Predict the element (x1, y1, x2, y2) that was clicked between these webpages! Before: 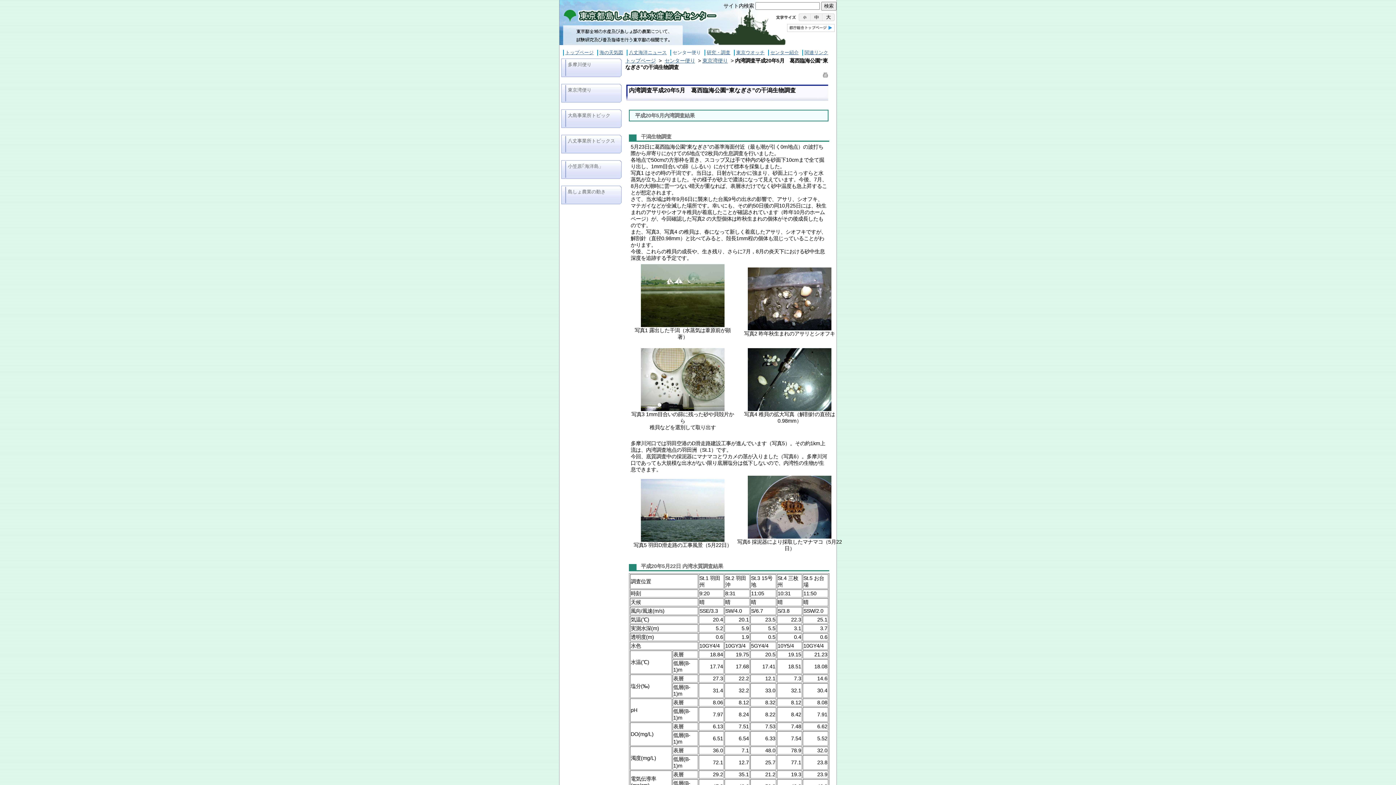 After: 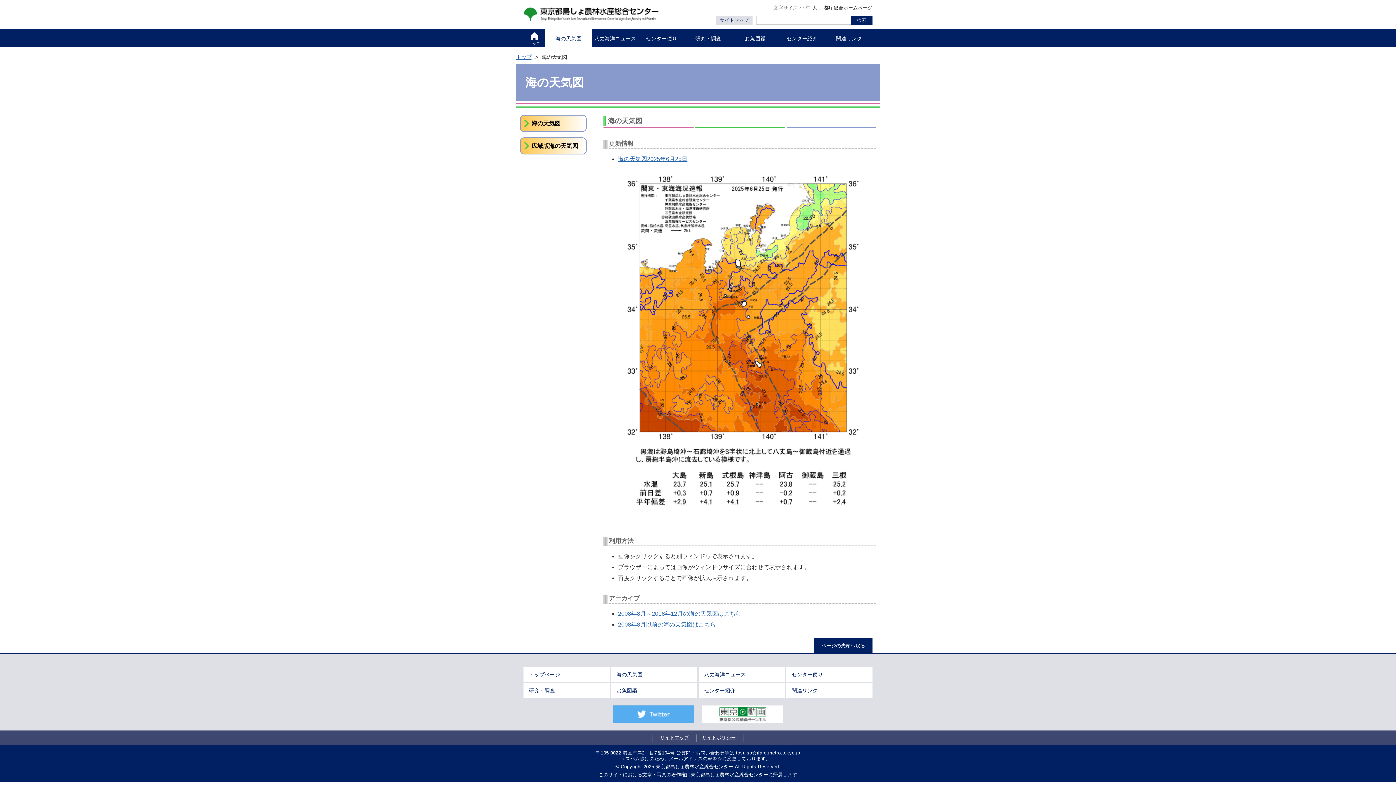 Action: bbox: (599, 49, 623, 55) label: 海の天気図